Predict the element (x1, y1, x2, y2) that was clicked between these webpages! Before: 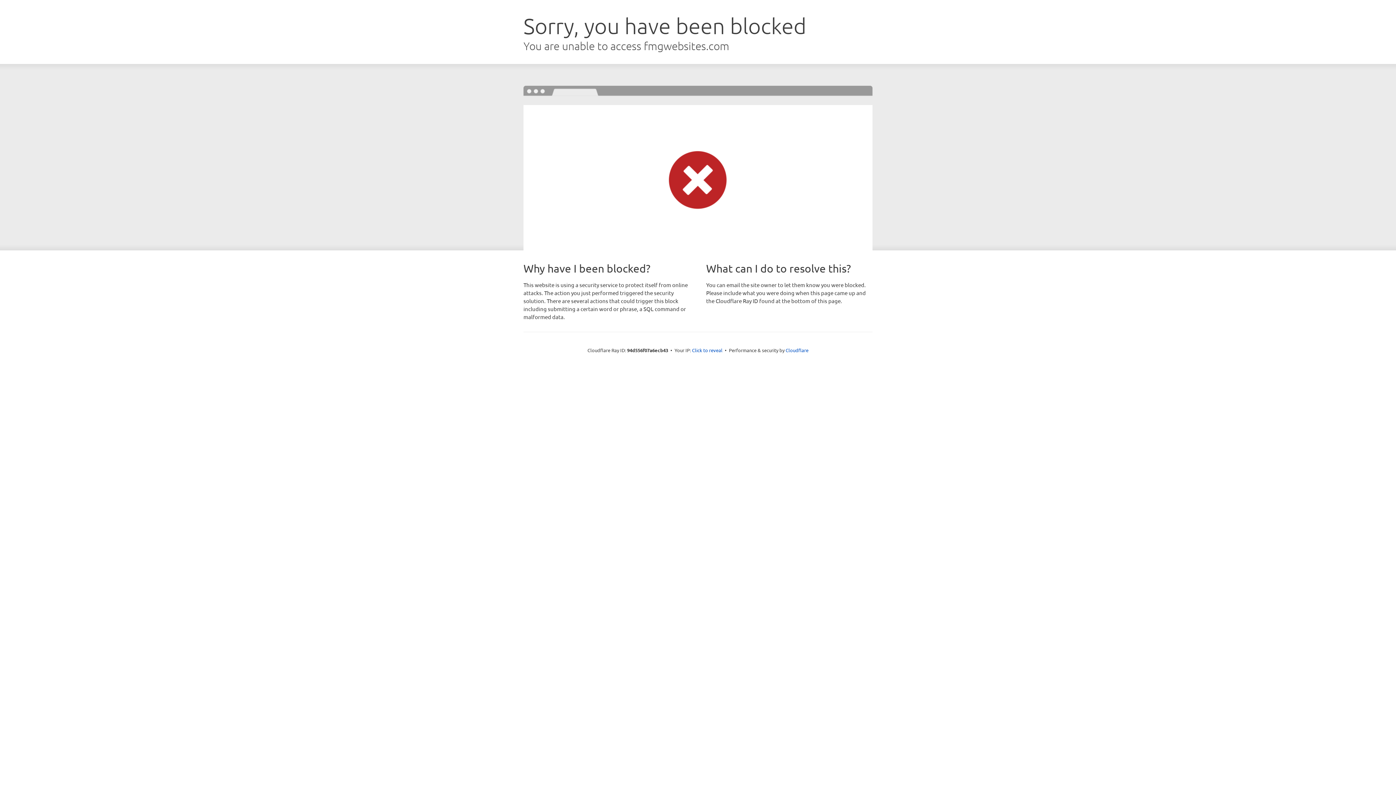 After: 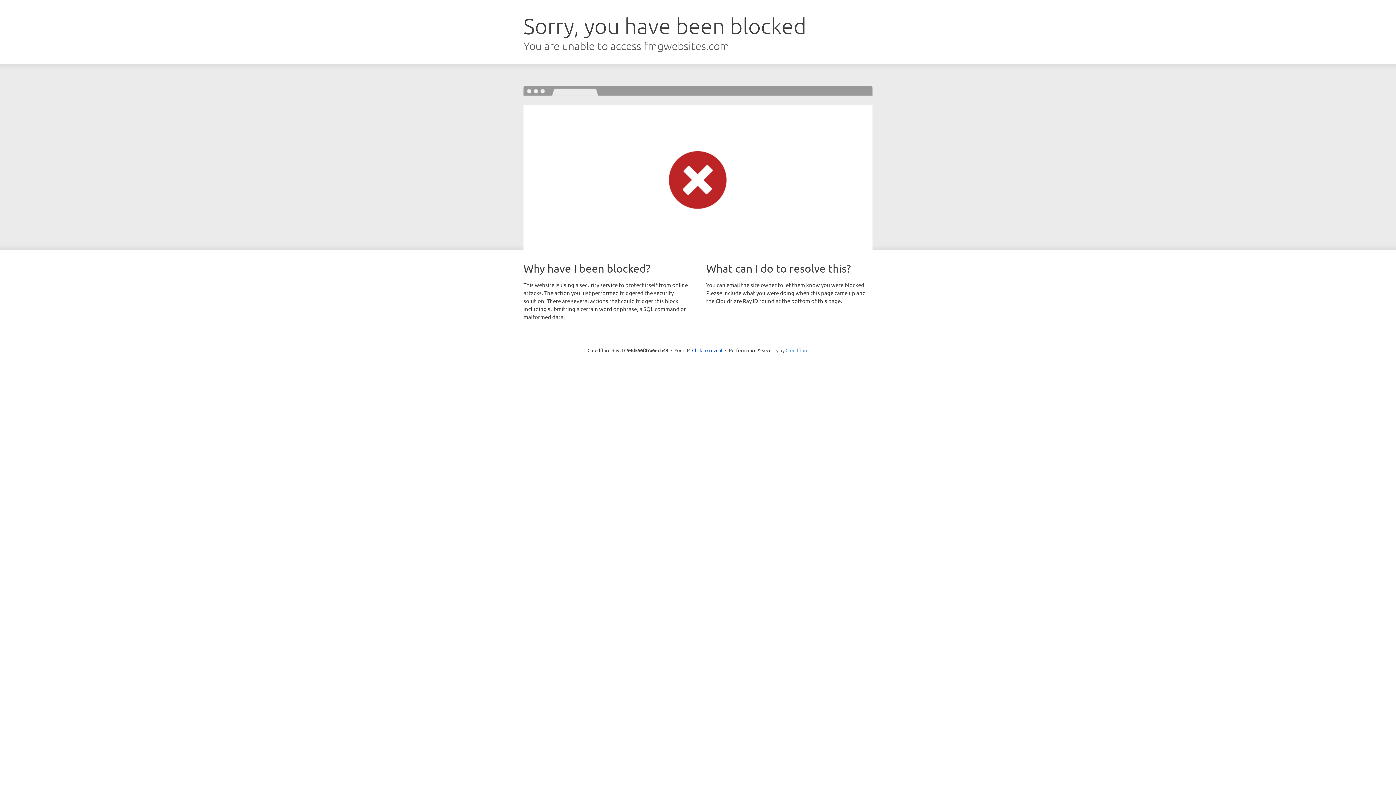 Action: bbox: (785, 347, 808, 353) label: Cloudflare